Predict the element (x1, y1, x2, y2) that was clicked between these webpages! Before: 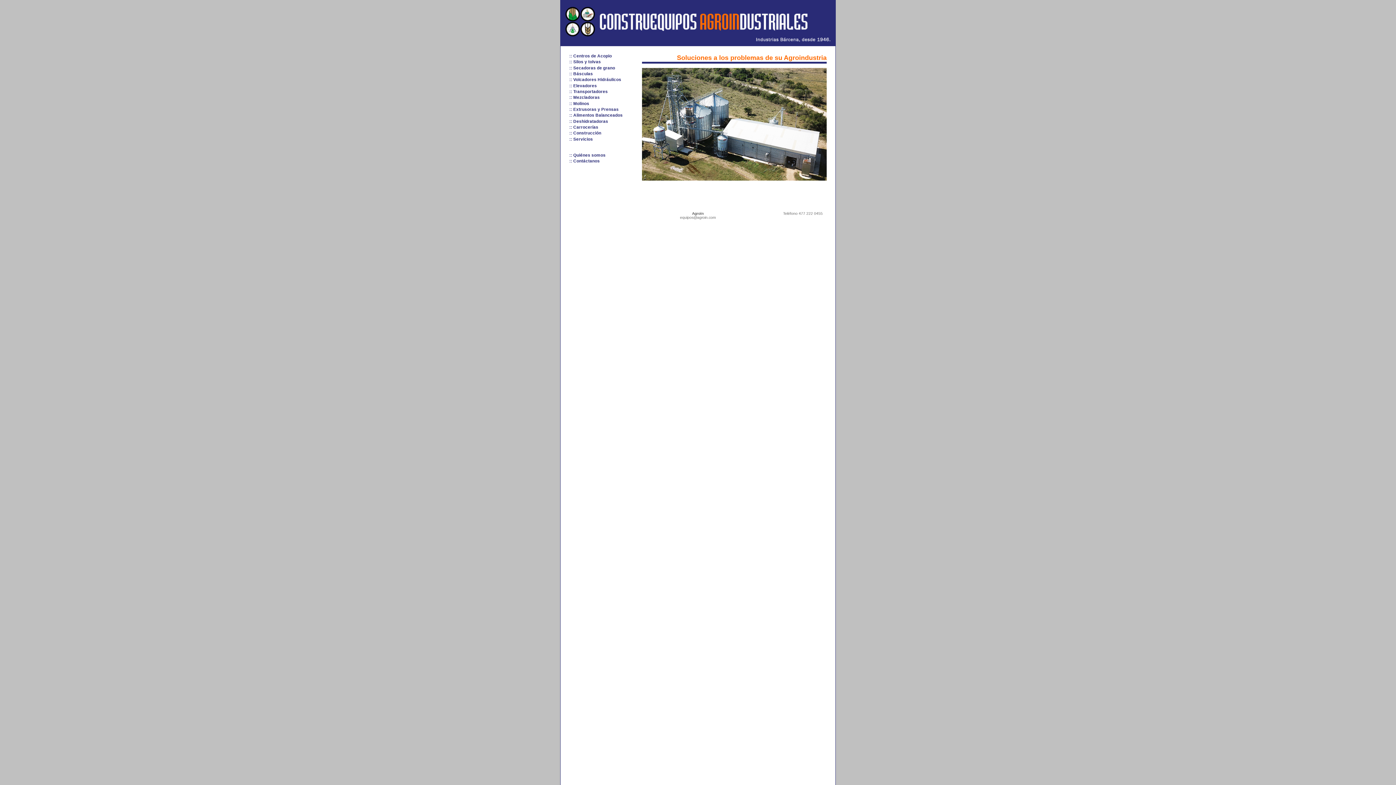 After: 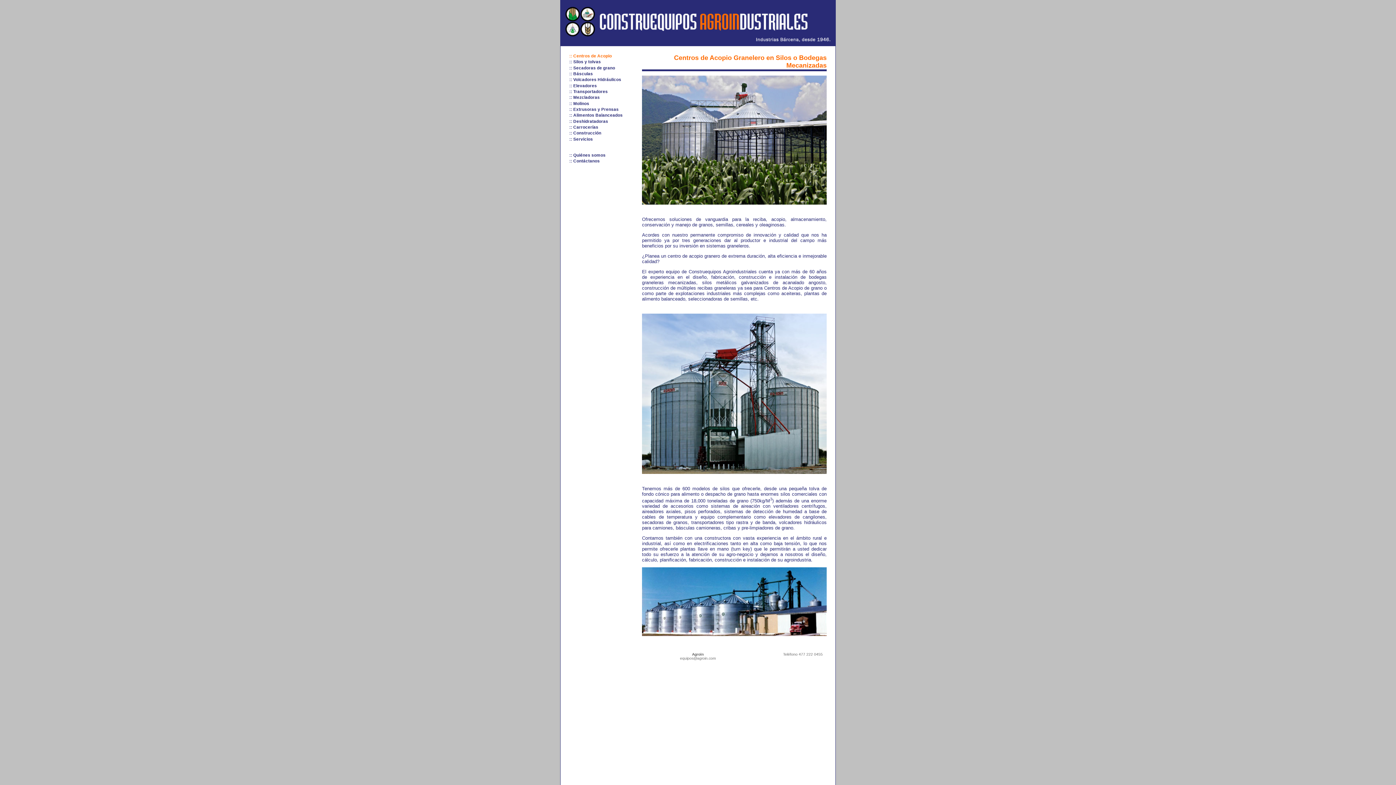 Action: label: :: Centros de Acopio bbox: (569, 53, 612, 58)